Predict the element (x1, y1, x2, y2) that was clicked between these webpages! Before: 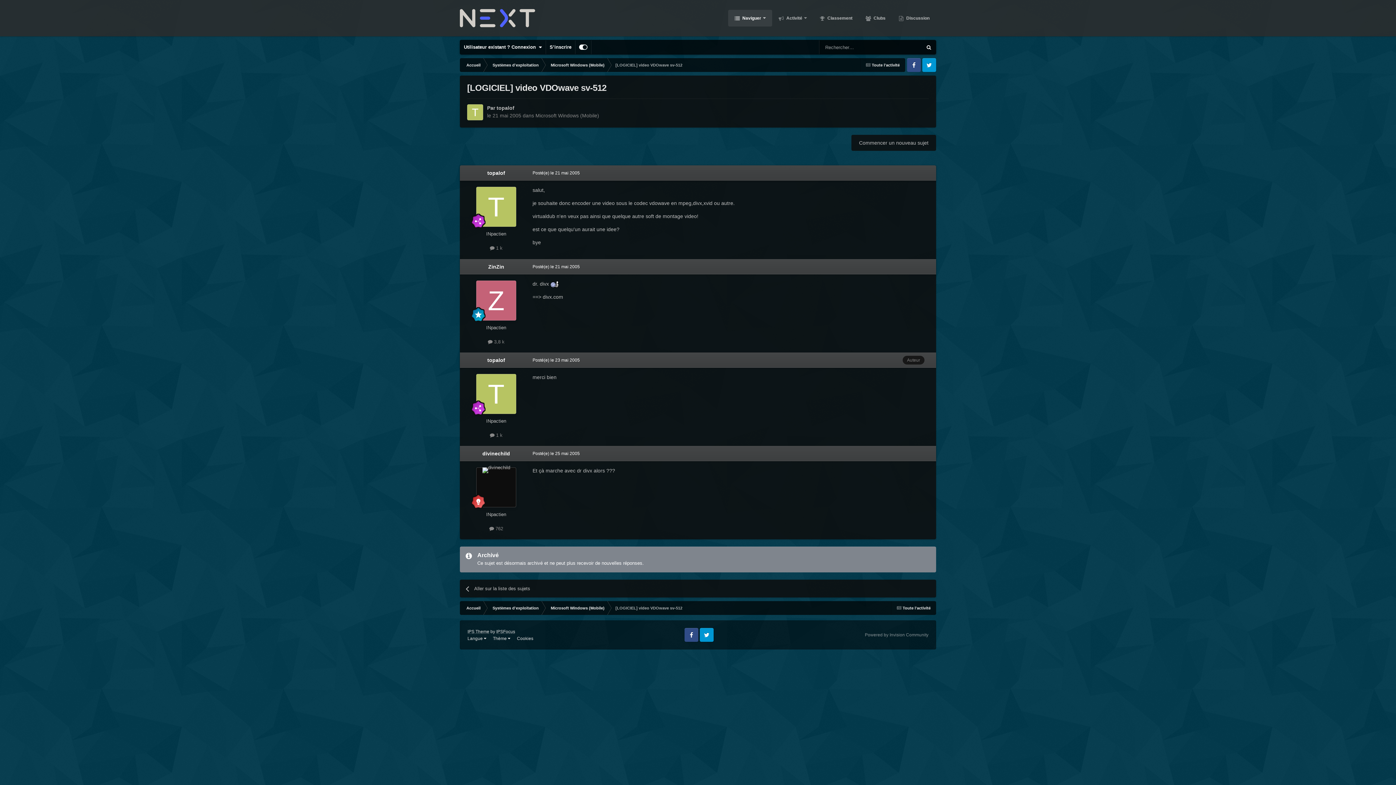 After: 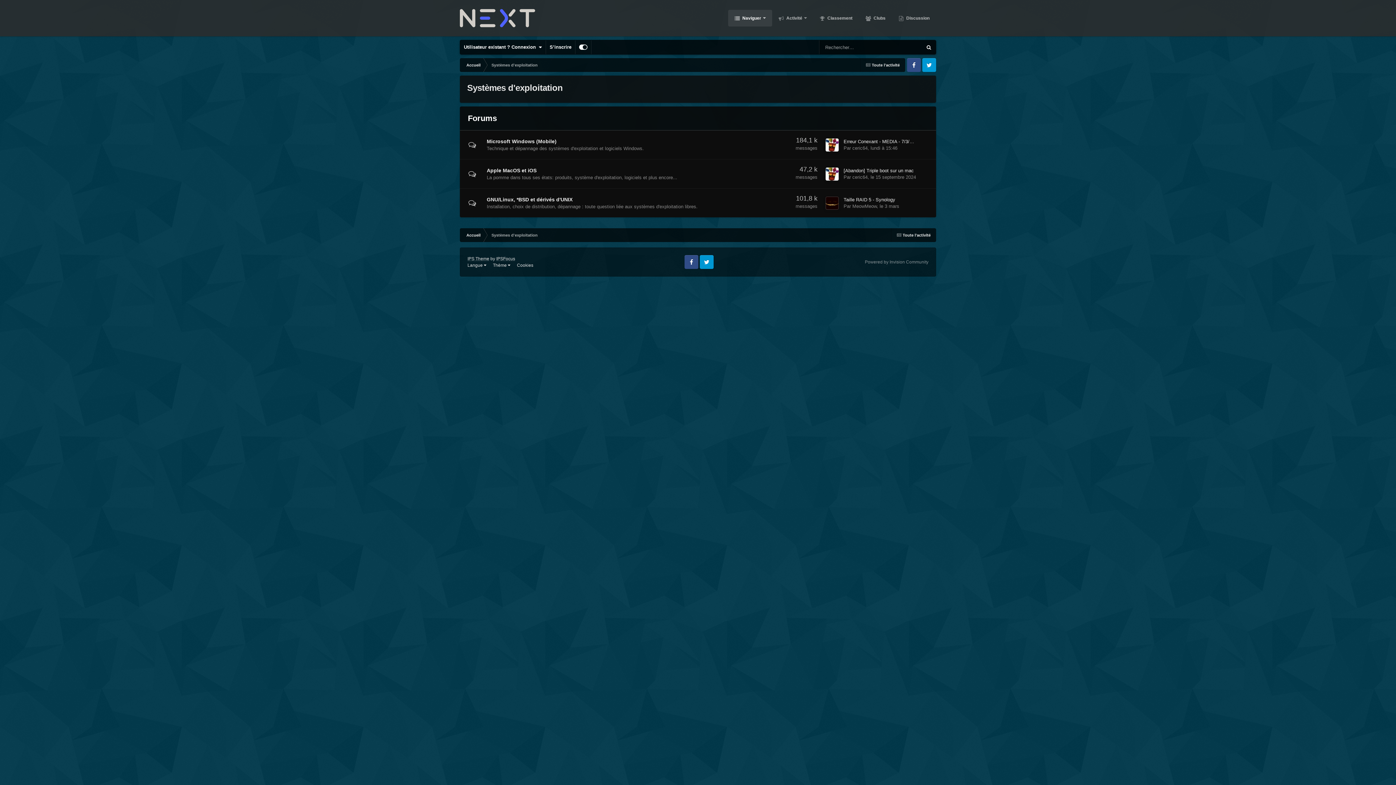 Action: bbox: (486, 601, 544, 615) label: Systèmes d'exploitation